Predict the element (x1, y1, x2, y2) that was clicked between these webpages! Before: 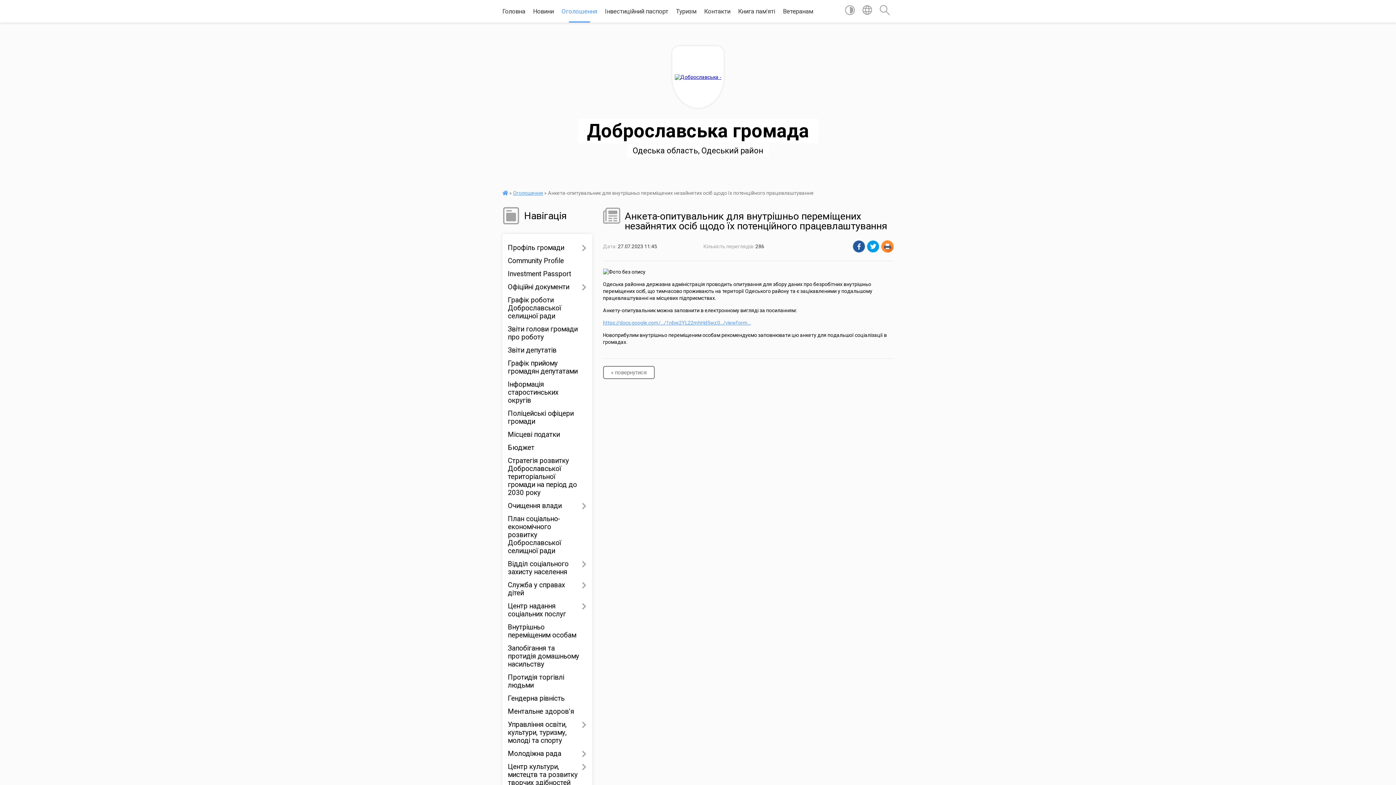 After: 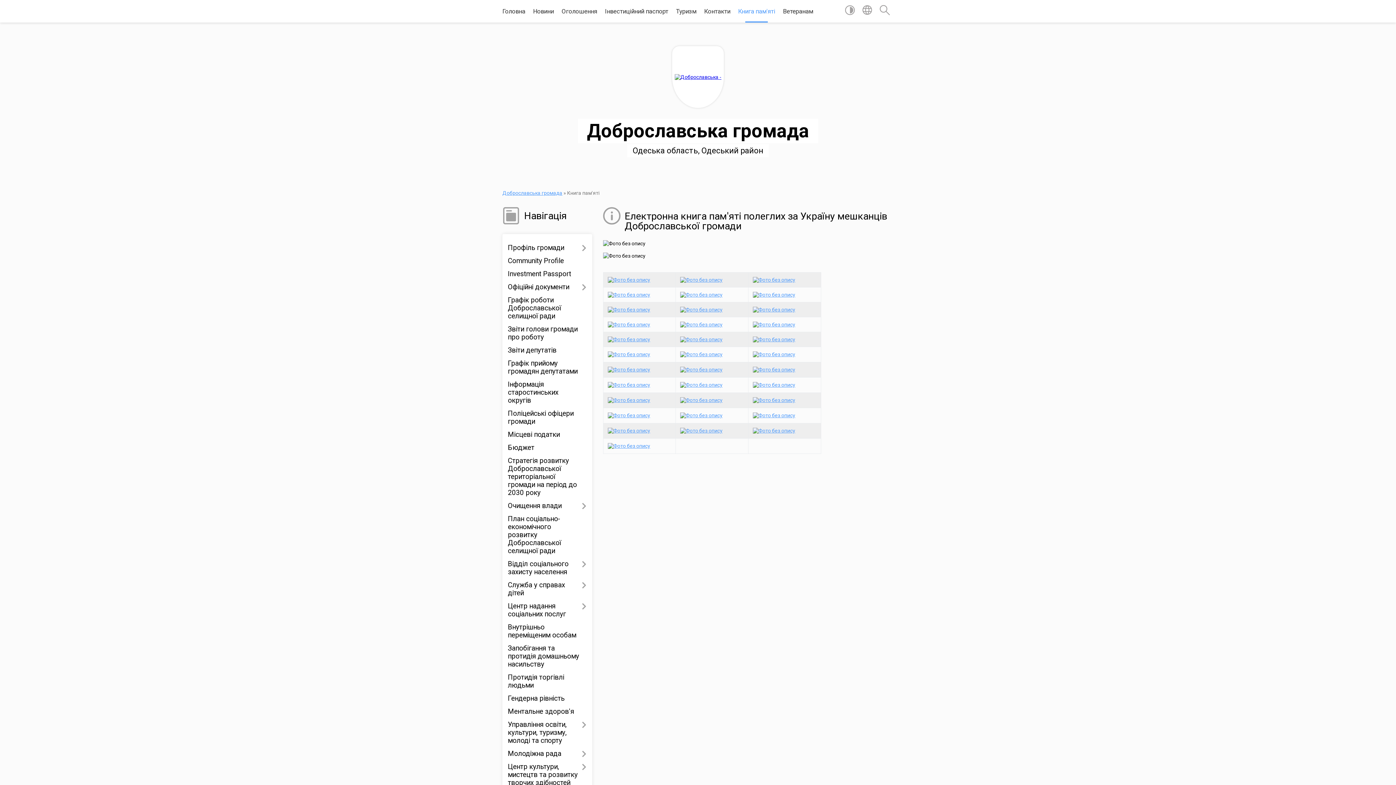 Action: bbox: (738, 0, 775, 22) label: Книга пам'яті